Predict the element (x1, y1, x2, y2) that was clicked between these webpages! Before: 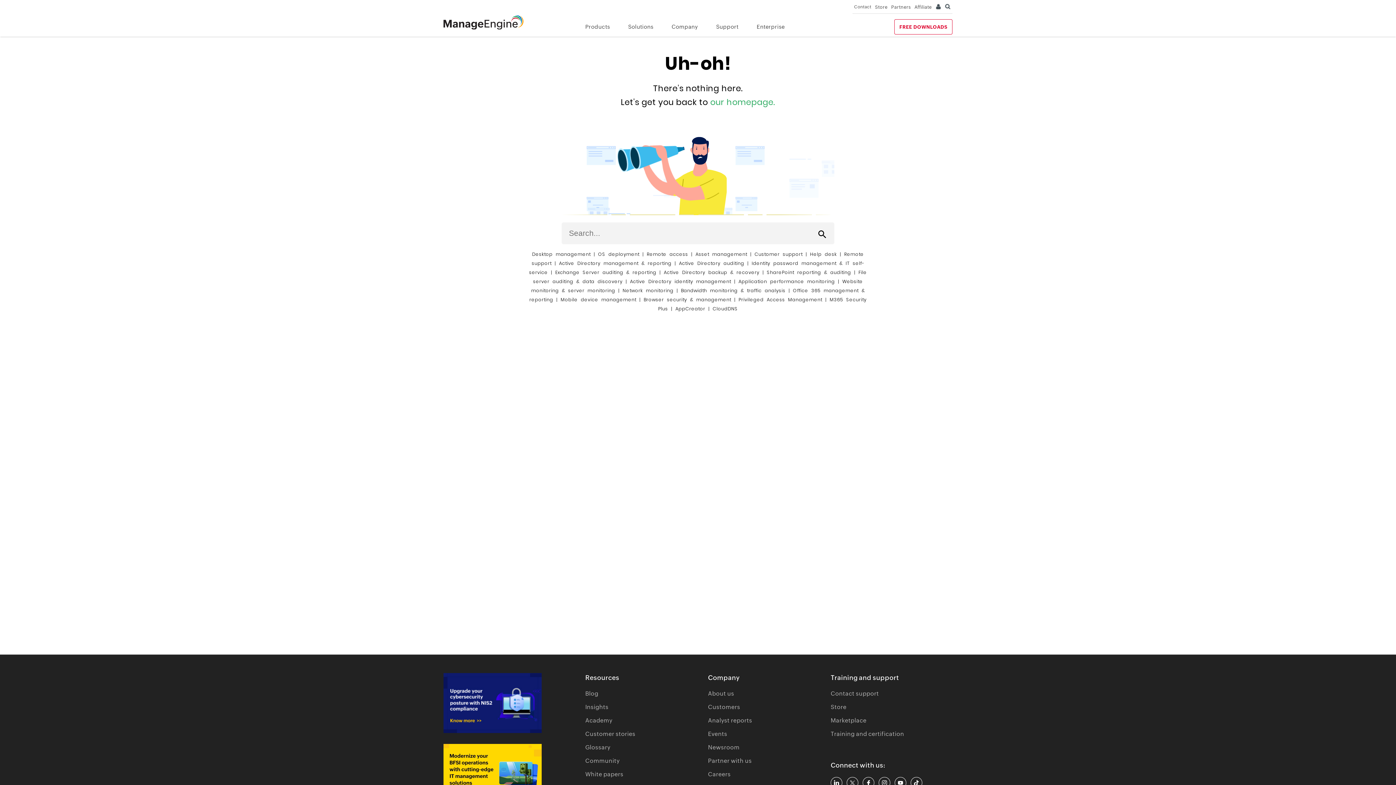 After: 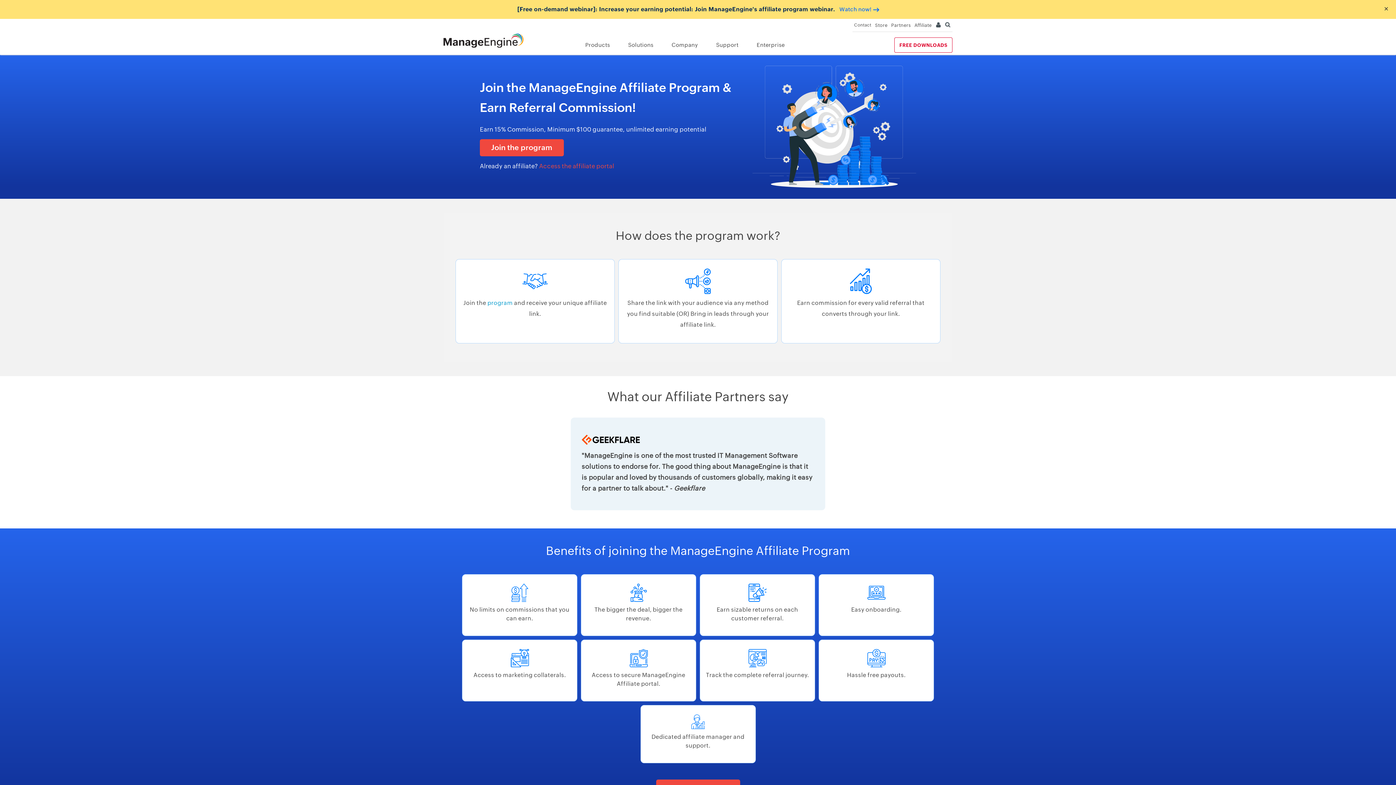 Action: label: Affiliate bbox: (914, 4, 932, 9)